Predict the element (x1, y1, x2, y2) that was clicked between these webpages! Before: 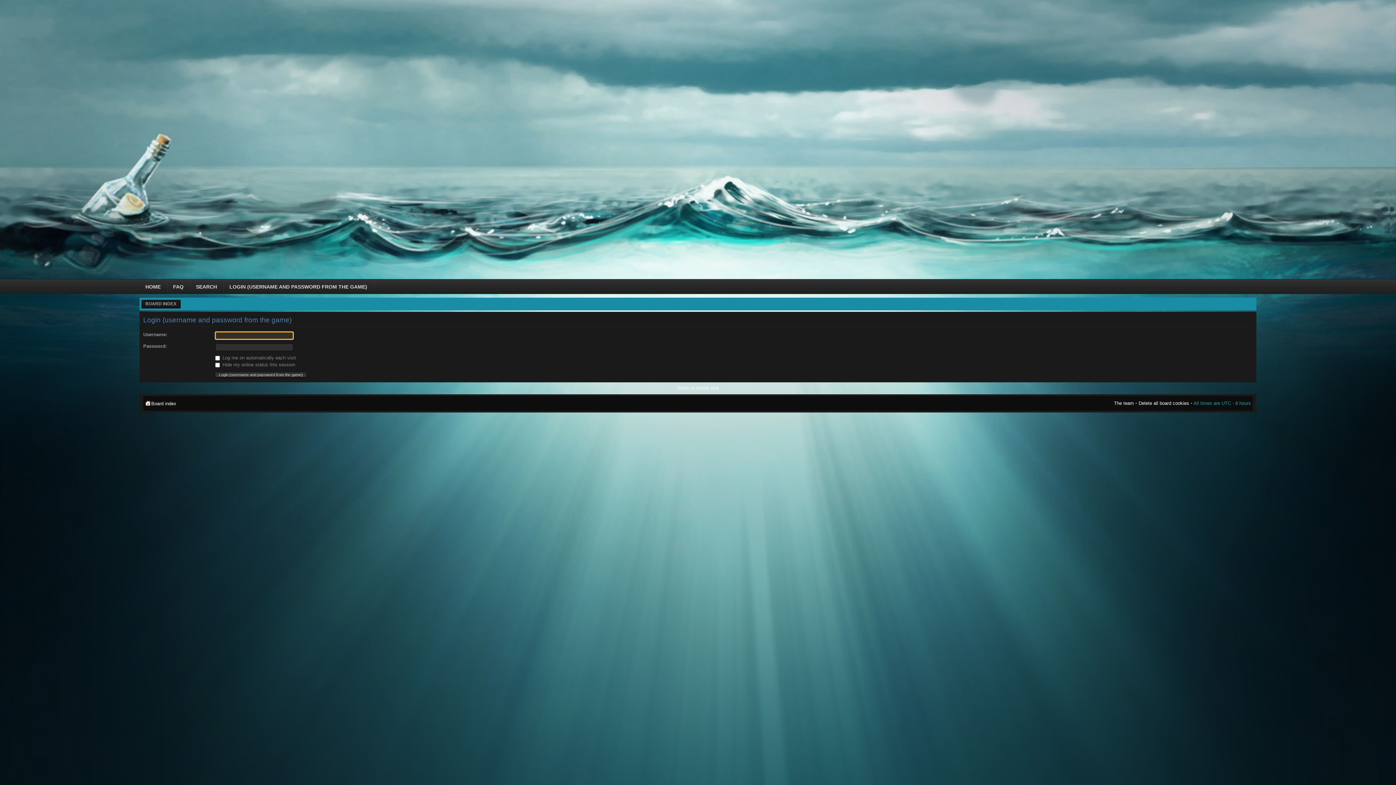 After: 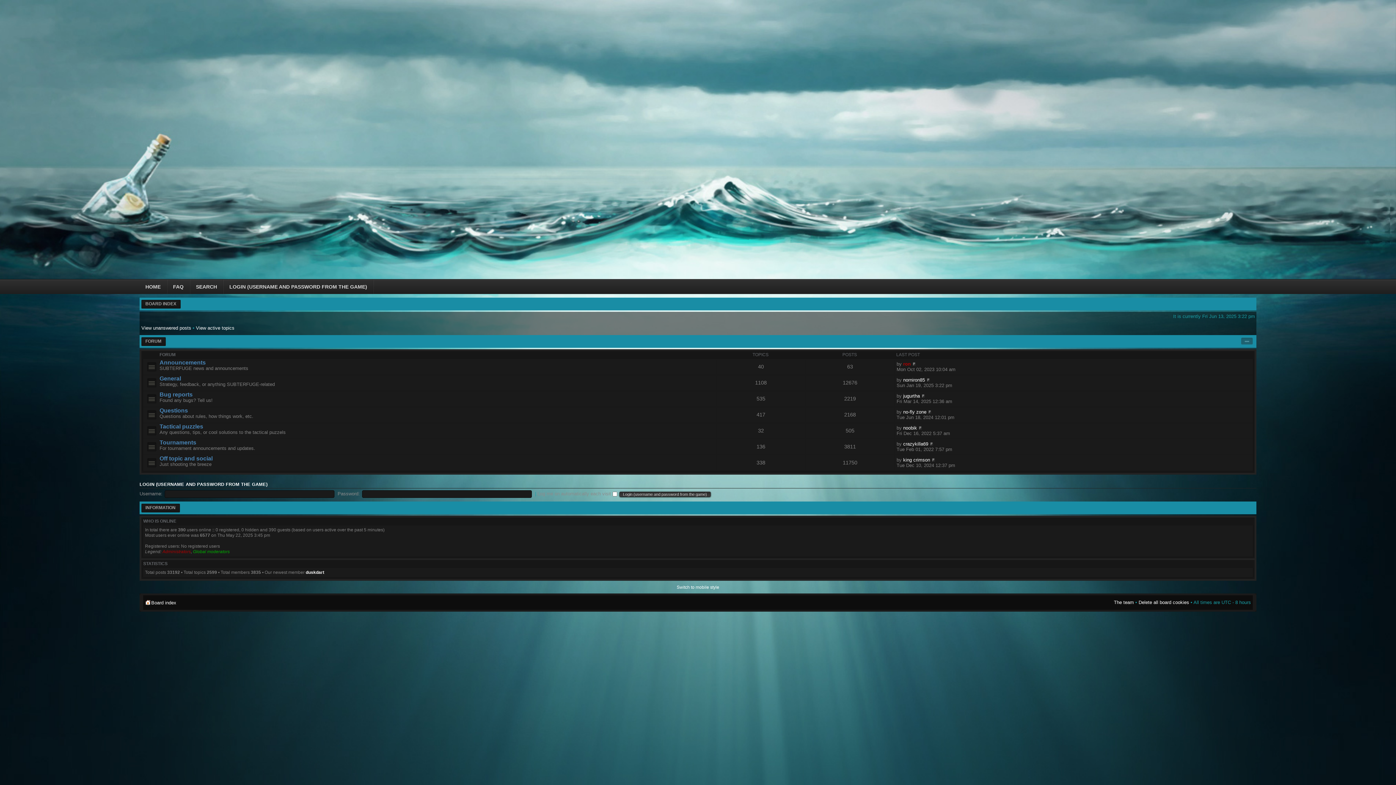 Action: bbox: (145, 301, 176, 306) label: BOARD INDEX